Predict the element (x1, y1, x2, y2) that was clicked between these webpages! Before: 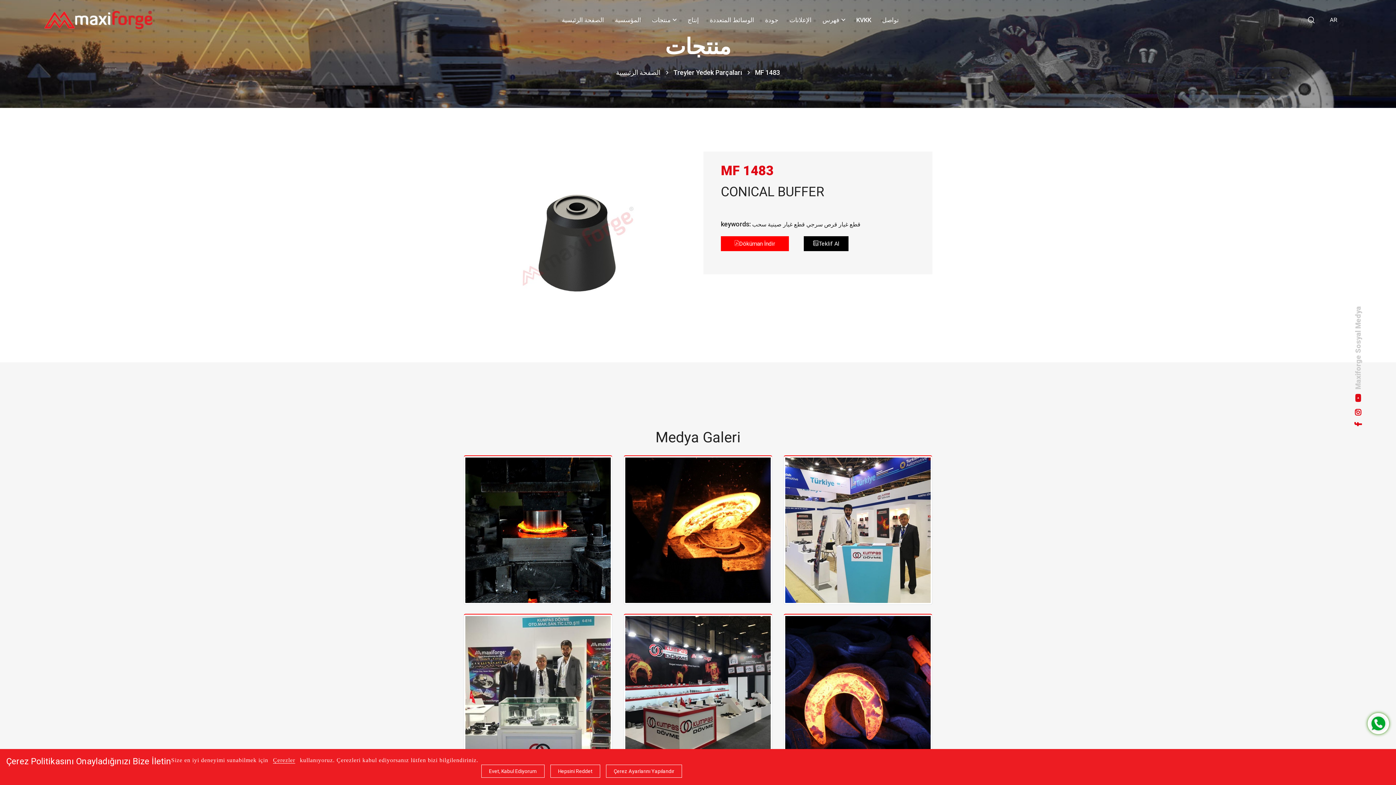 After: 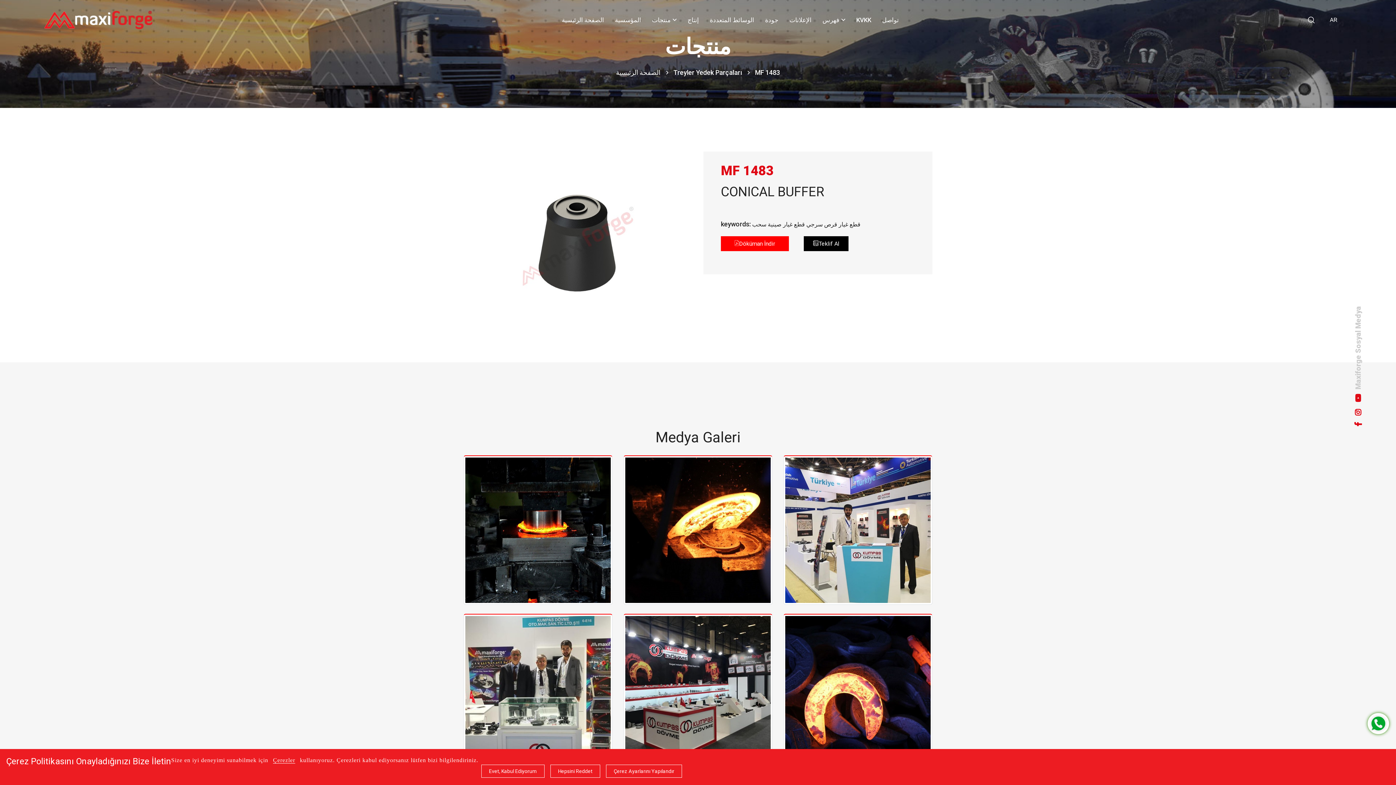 Action: bbox: (1354, 409, 1363, 415)